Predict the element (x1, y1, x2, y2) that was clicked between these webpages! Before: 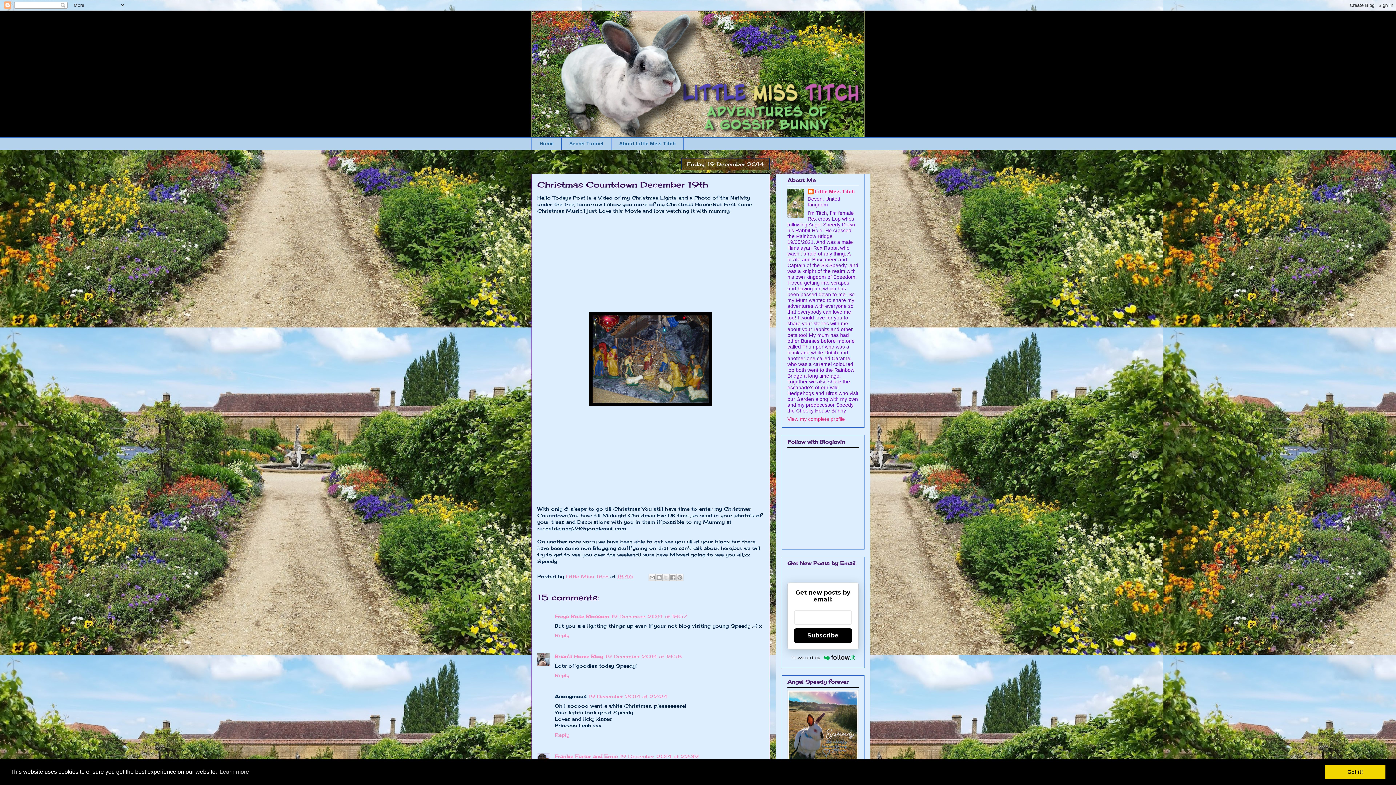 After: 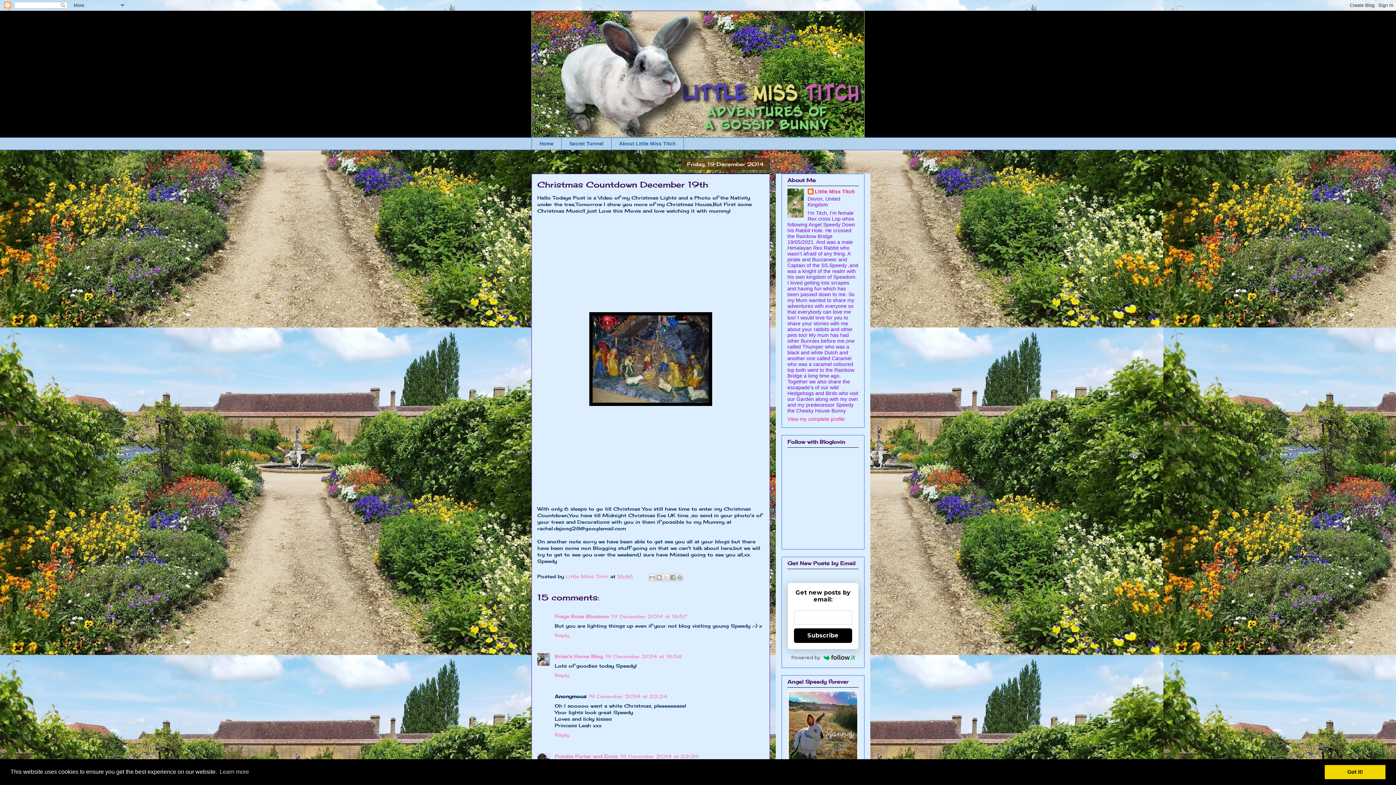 Action: label: 18:46 bbox: (617, 573, 633, 579)